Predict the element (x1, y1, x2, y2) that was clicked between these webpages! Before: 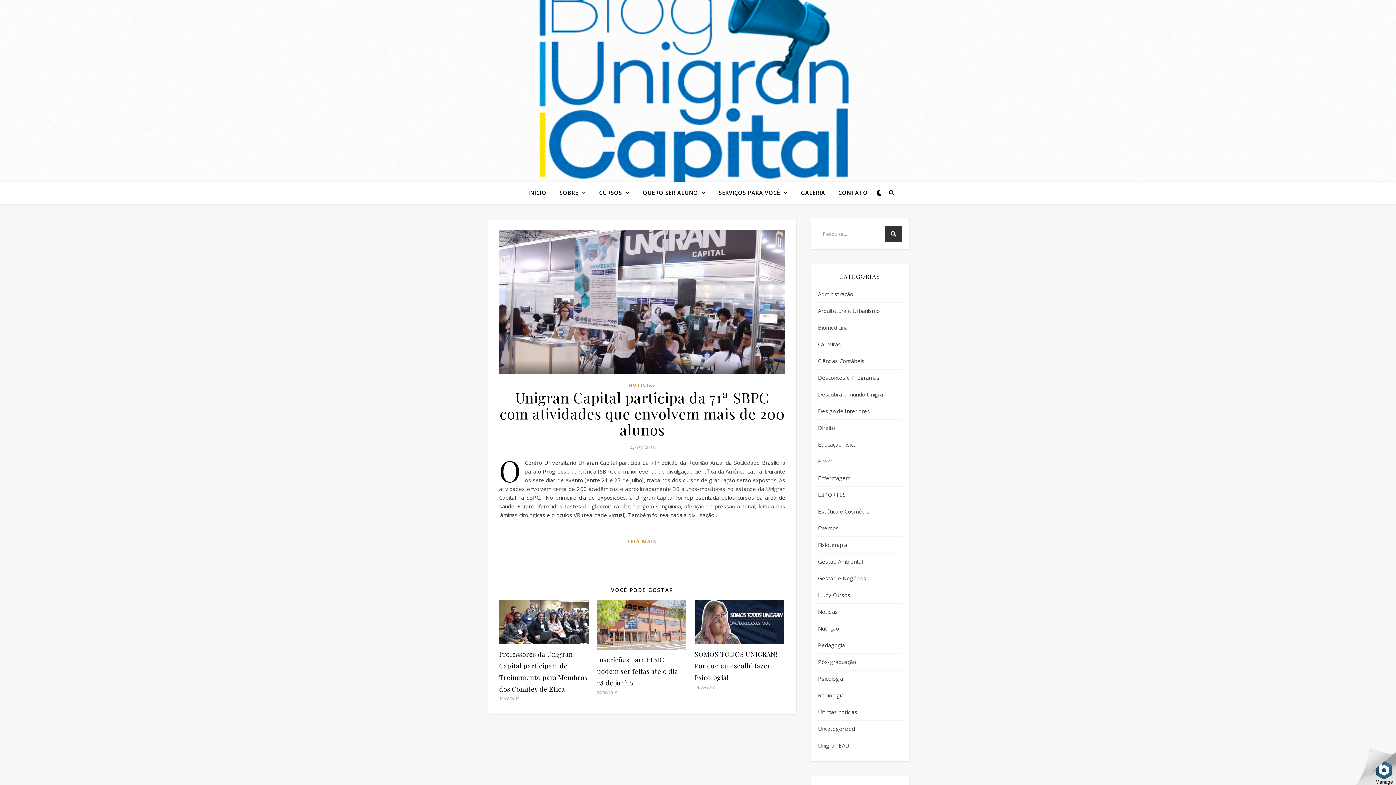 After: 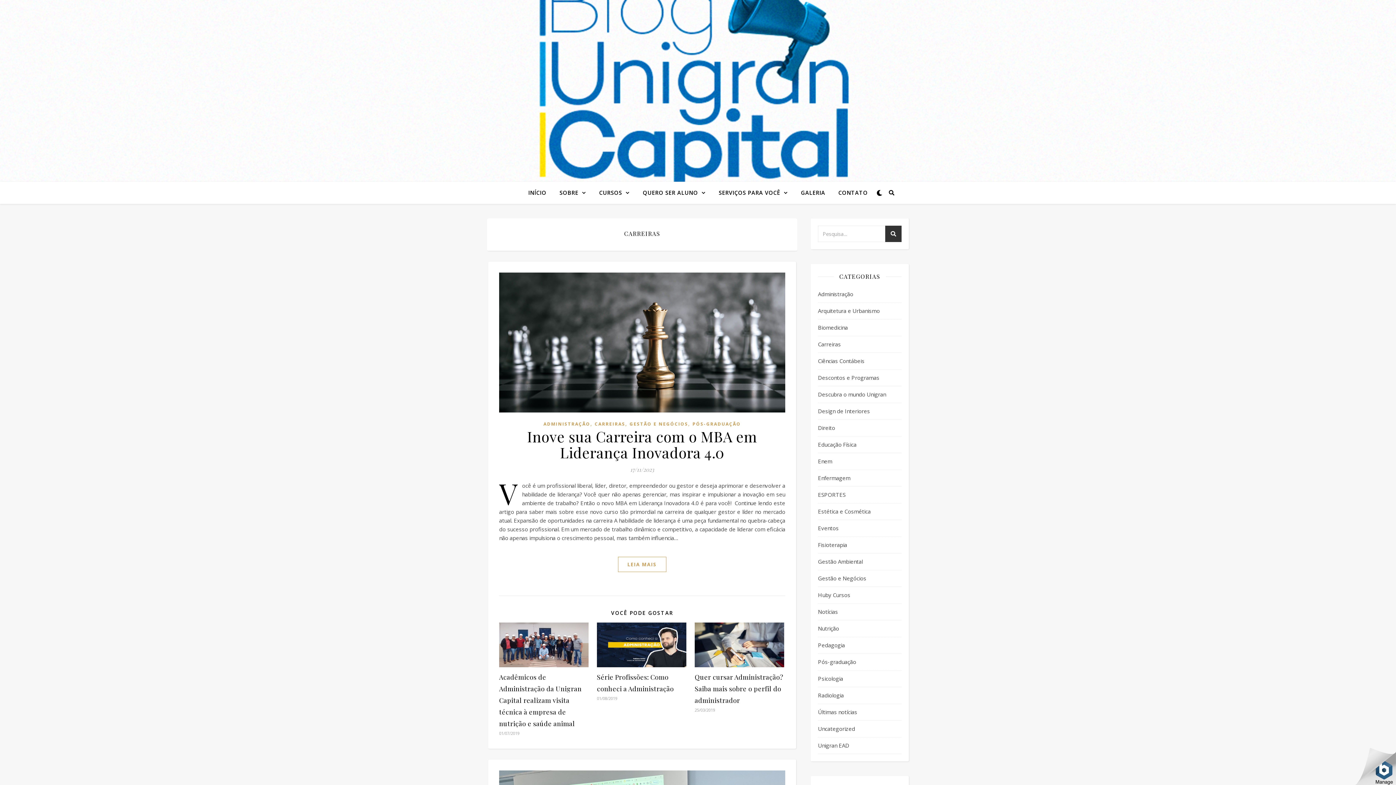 Action: bbox: (818, 336, 841, 352) label: Carreiras